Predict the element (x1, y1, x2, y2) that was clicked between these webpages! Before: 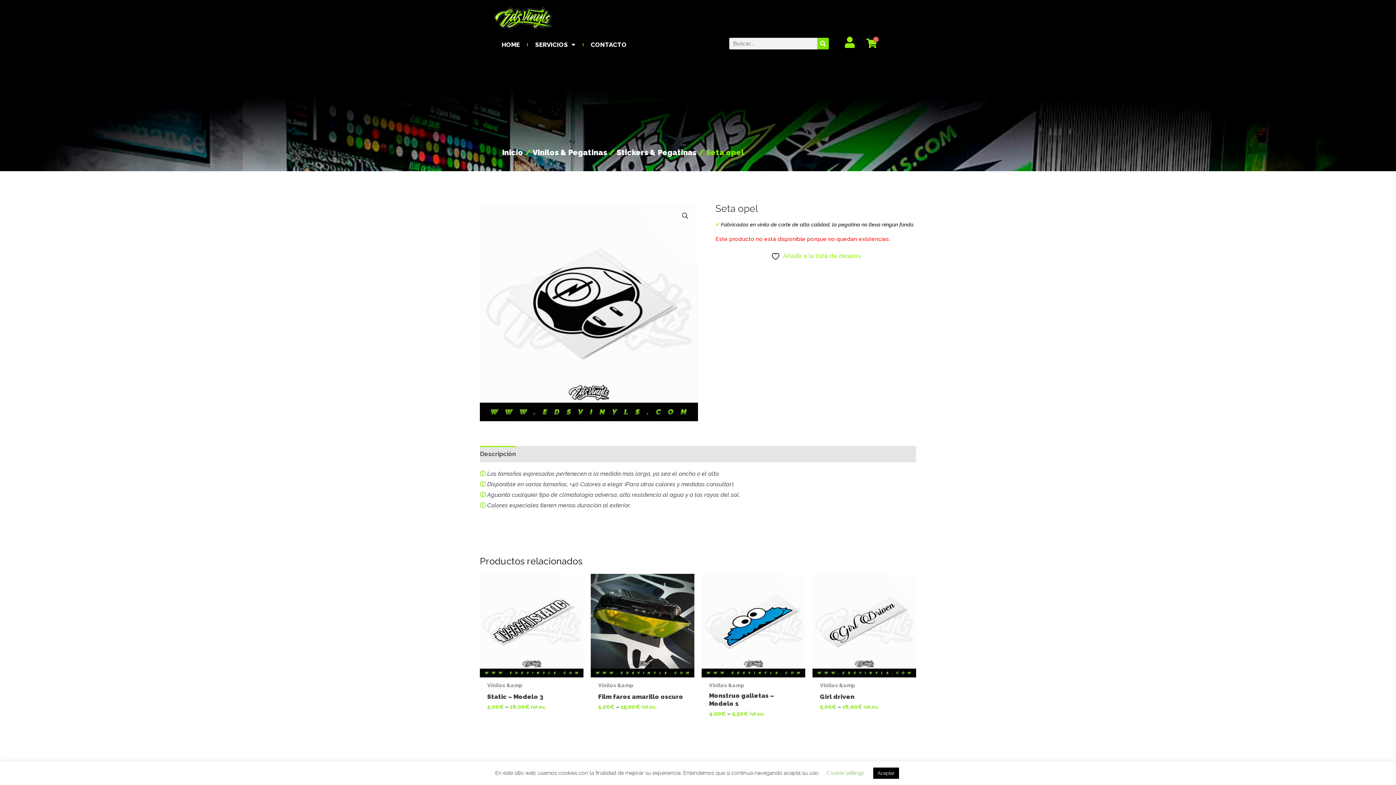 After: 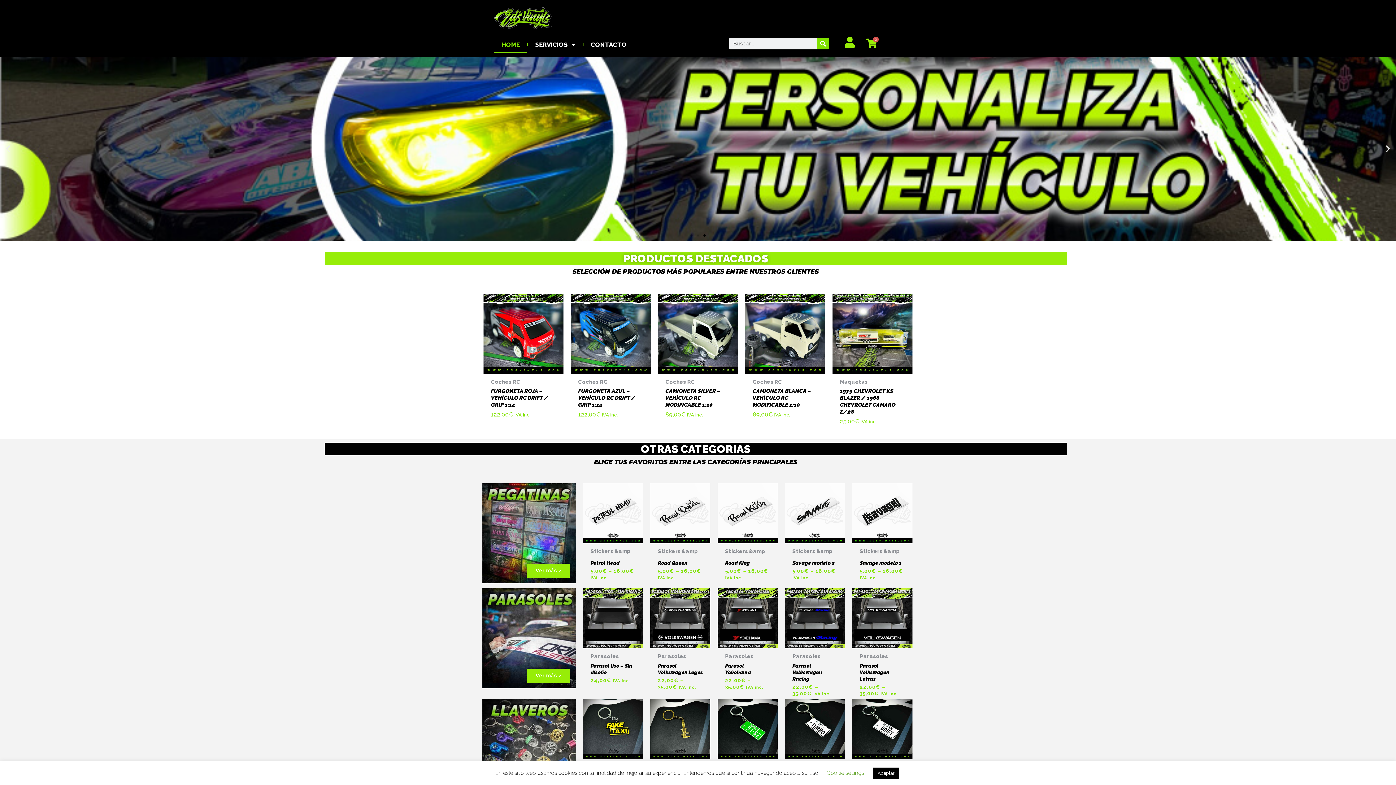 Action: bbox: (494, 7, 722, 29)